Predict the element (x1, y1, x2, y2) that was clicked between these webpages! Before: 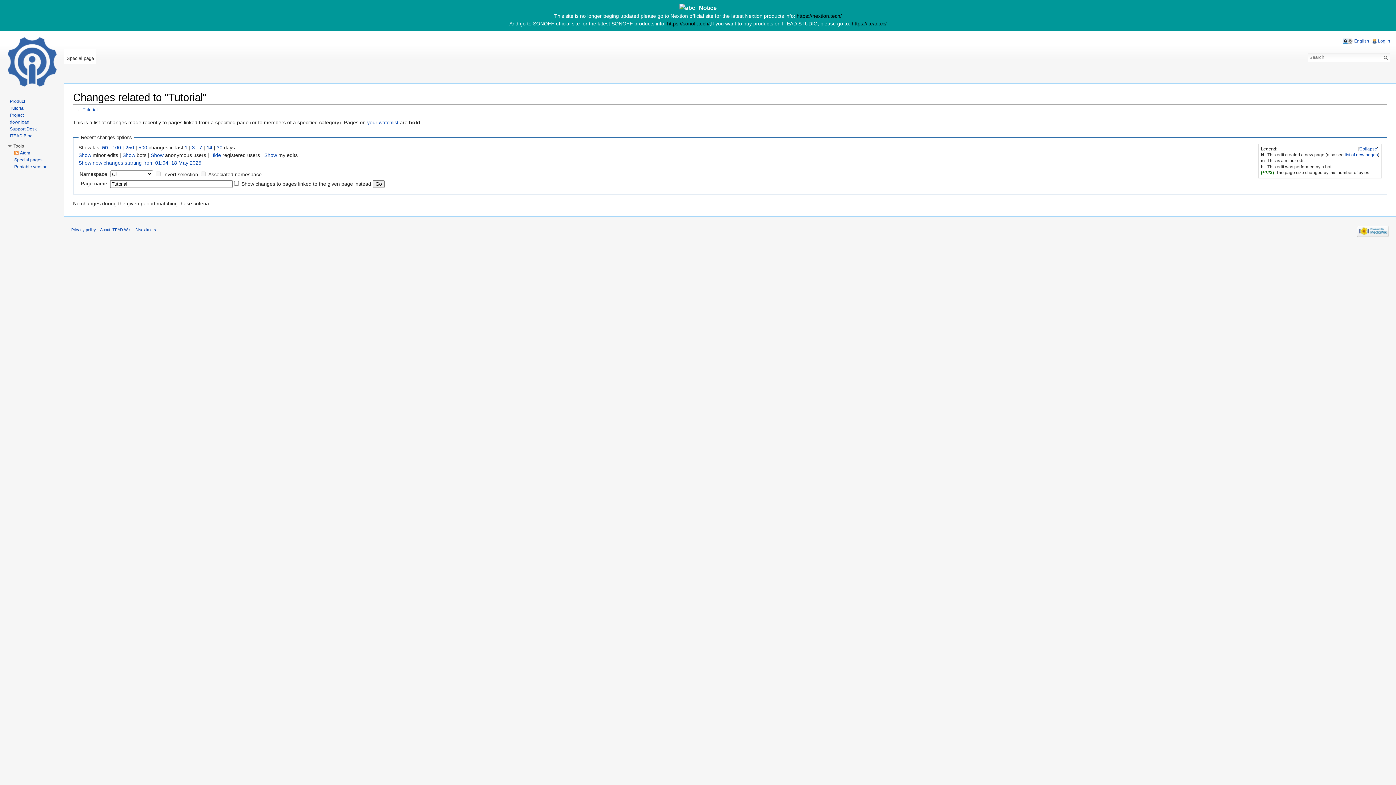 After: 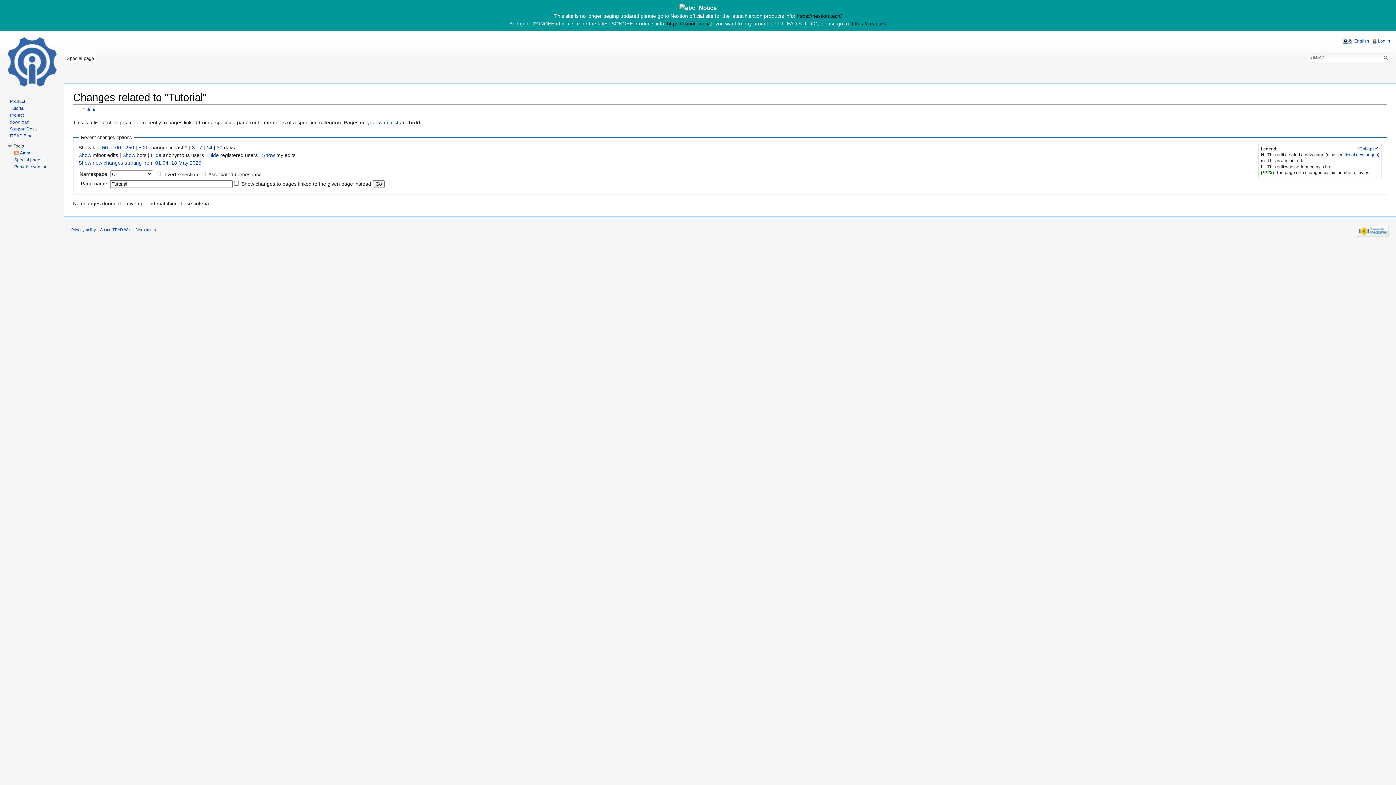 Action: bbox: (150, 152, 163, 158) label: Show